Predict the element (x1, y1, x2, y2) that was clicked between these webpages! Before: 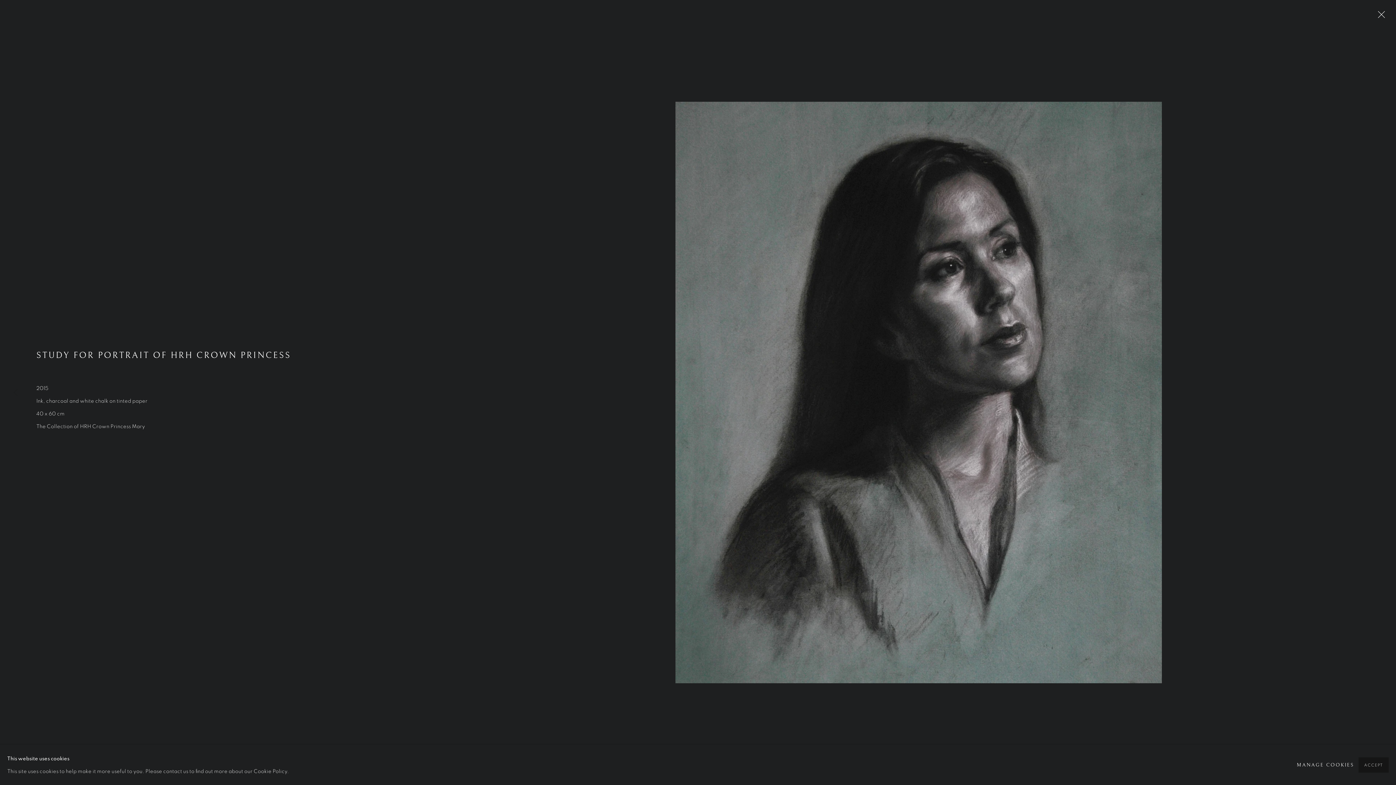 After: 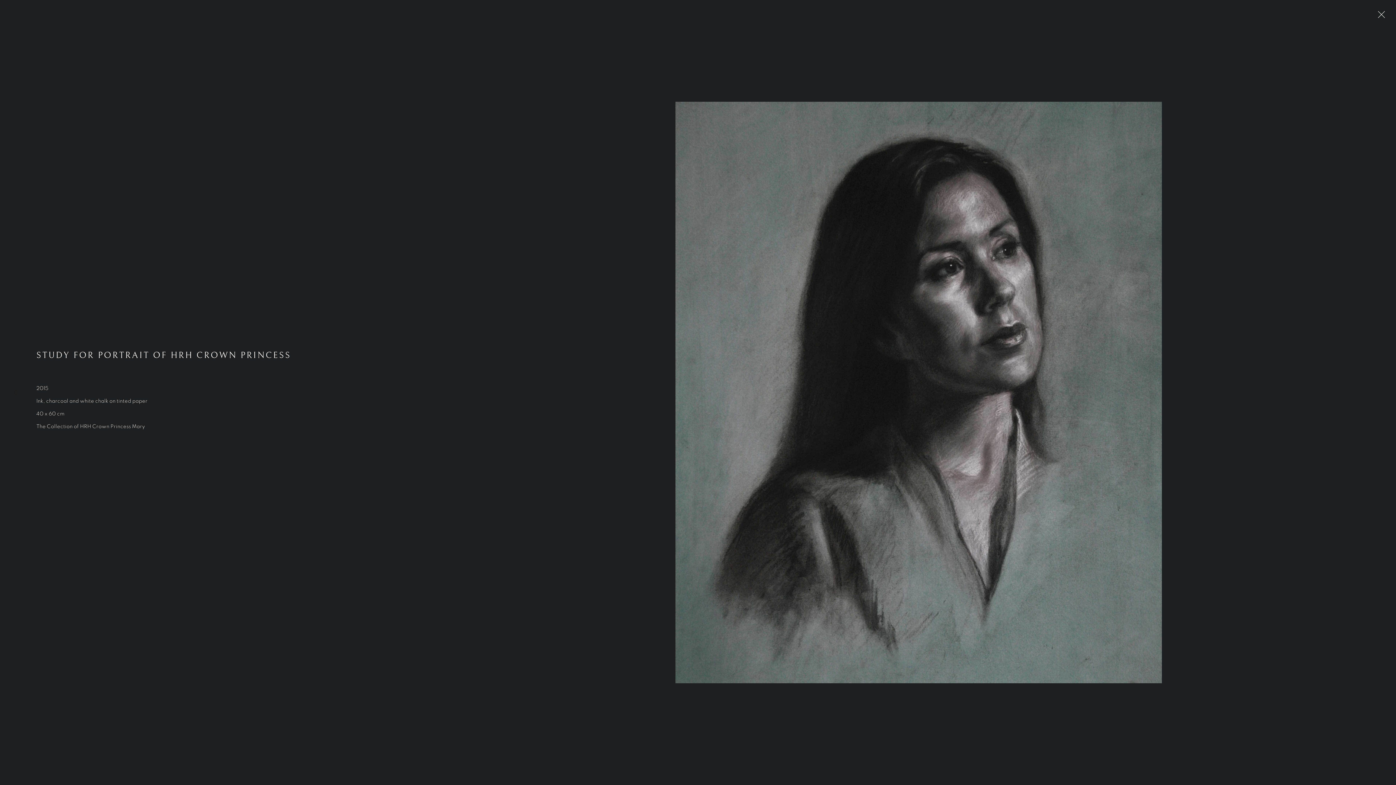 Action: label: ACCEPT bbox: (1359, 757, 1389, 773)